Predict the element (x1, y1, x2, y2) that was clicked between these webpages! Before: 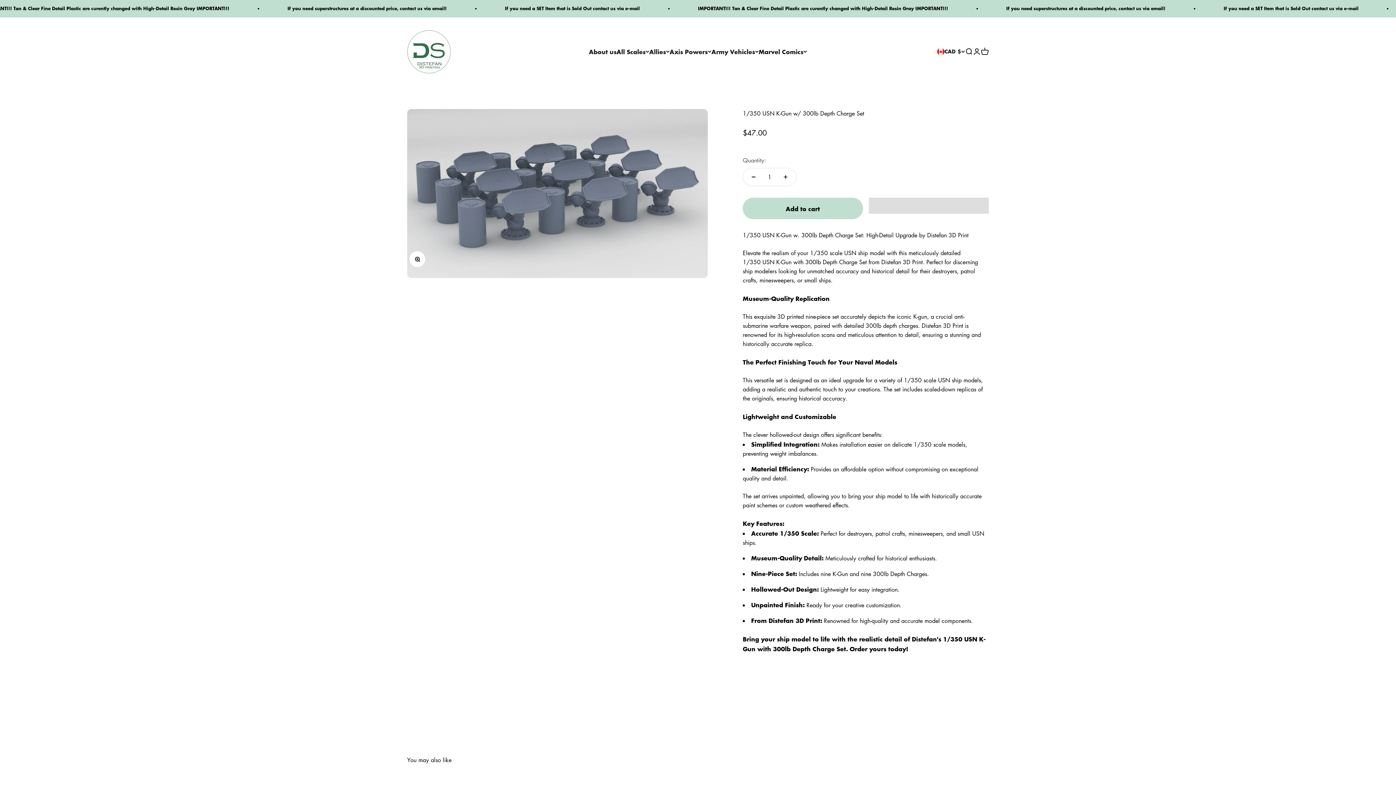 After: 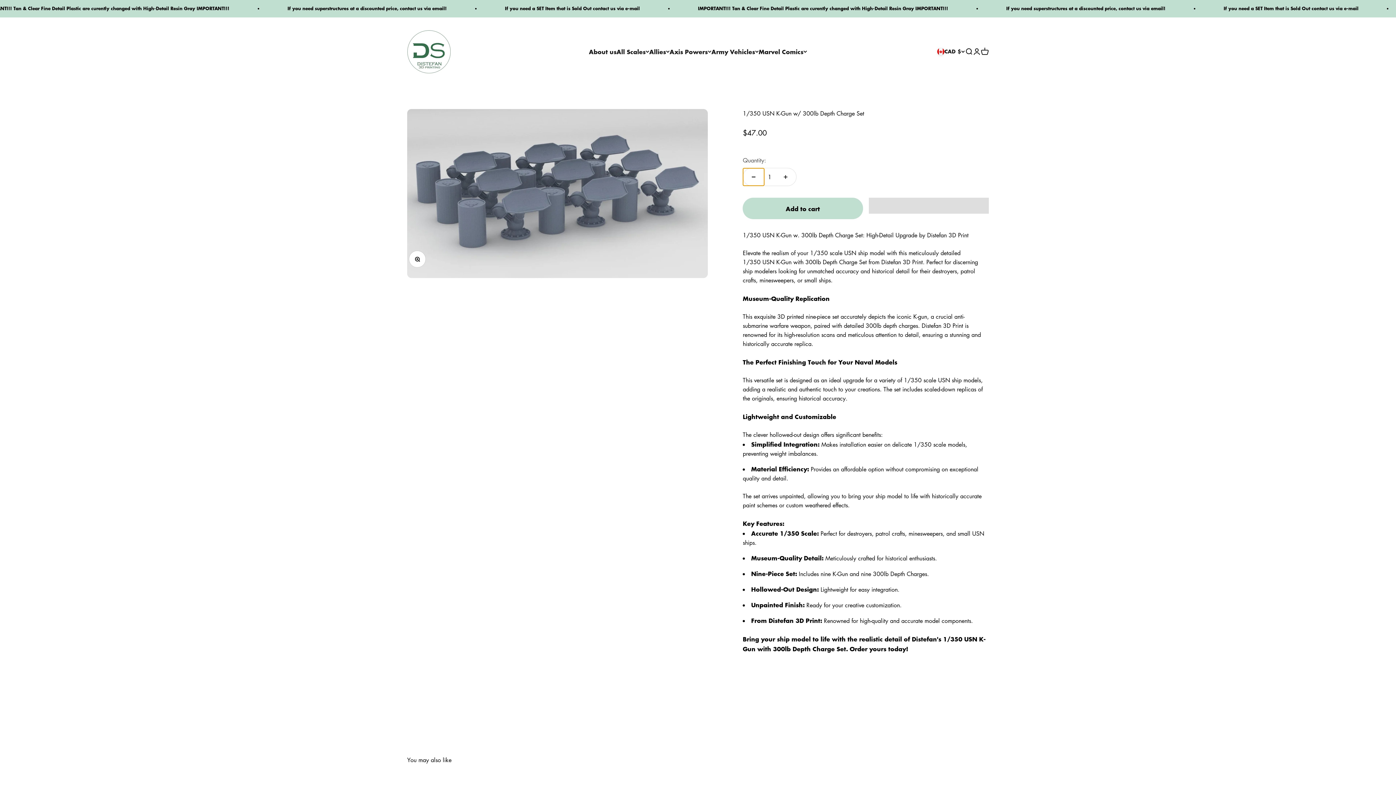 Action: bbox: (743, 168, 764, 185) label: Decrease quantity